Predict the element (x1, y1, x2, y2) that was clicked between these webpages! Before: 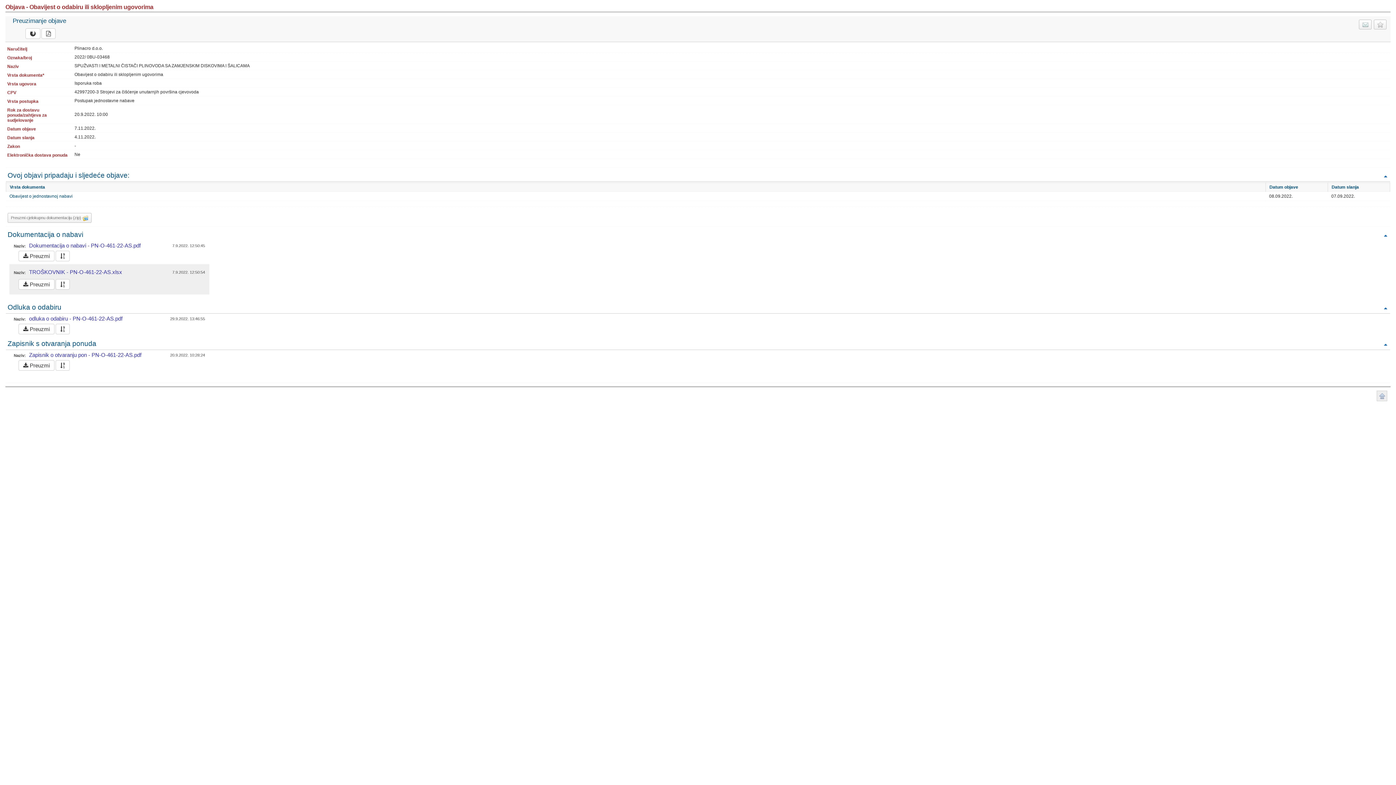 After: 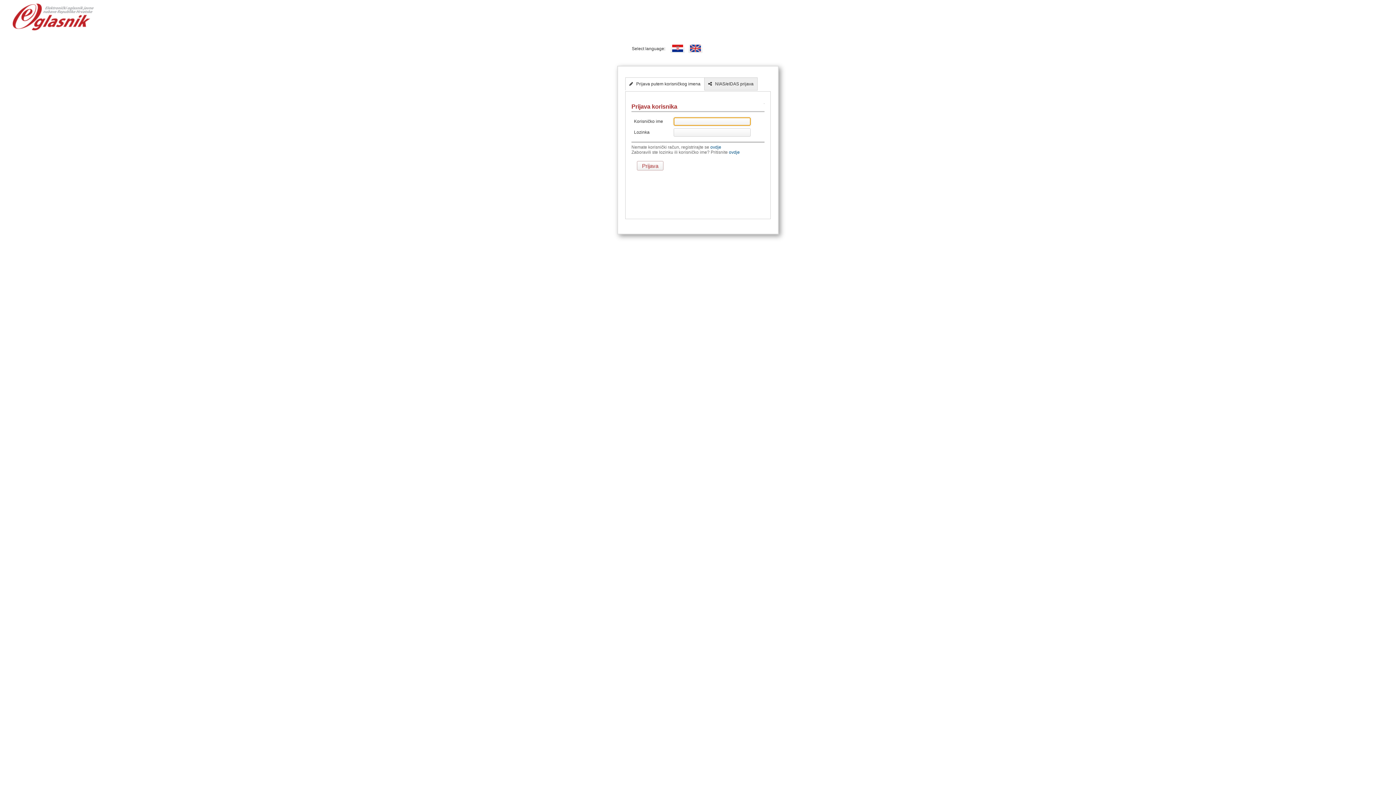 Action: bbox: (7, 213, 91, 222) label: Preuzmi cjelokupnu dokumentaciju (zip)